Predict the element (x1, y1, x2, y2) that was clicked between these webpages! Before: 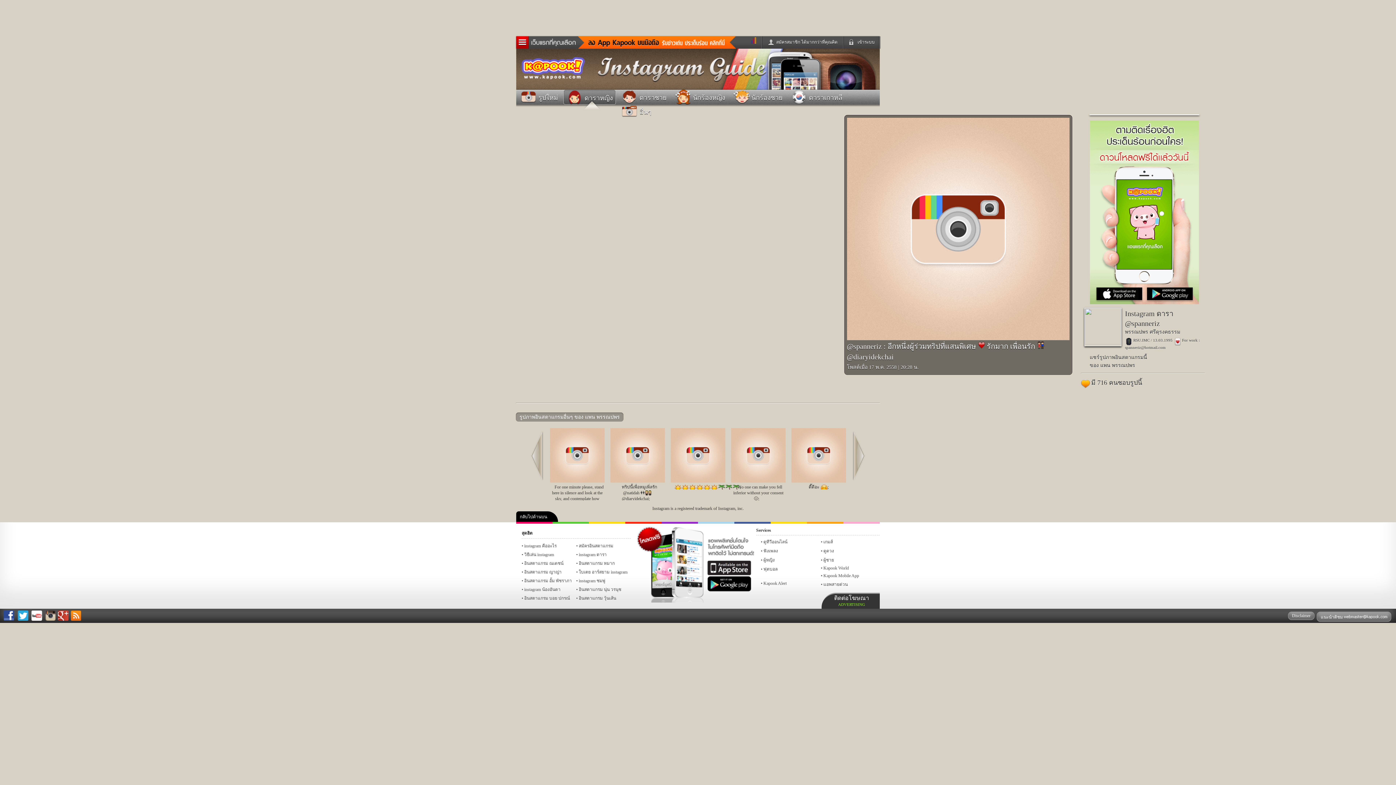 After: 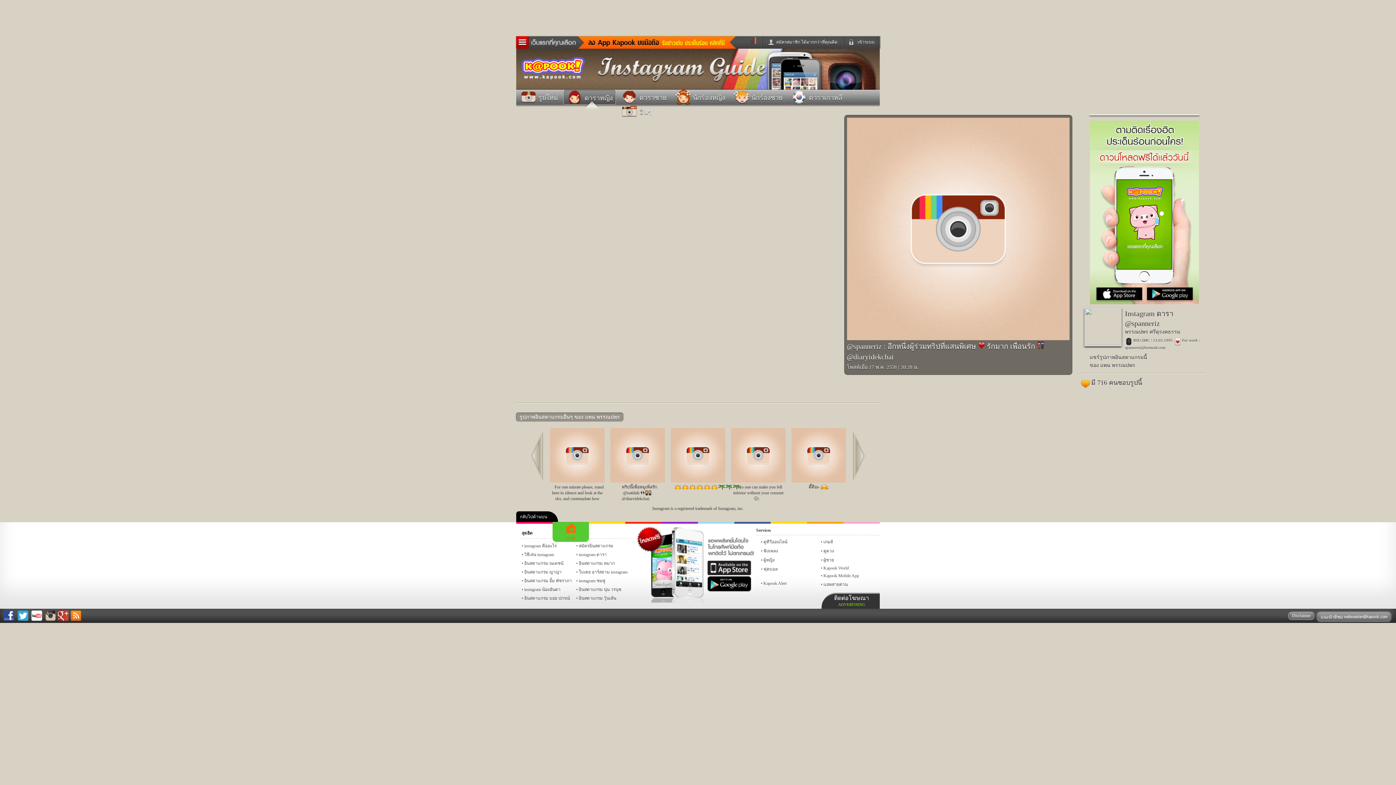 Action: label: ภาพ bbox: (552, 522, 589, 523)